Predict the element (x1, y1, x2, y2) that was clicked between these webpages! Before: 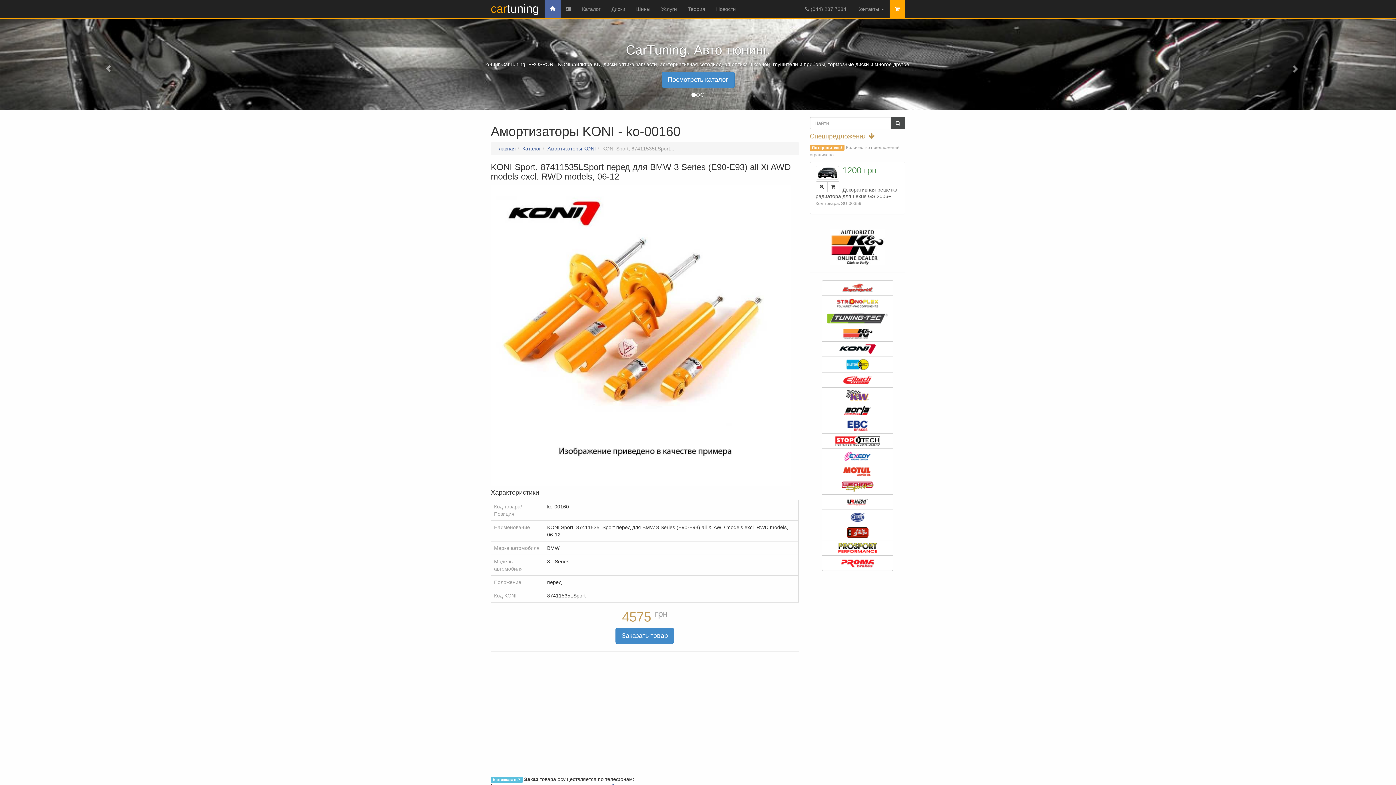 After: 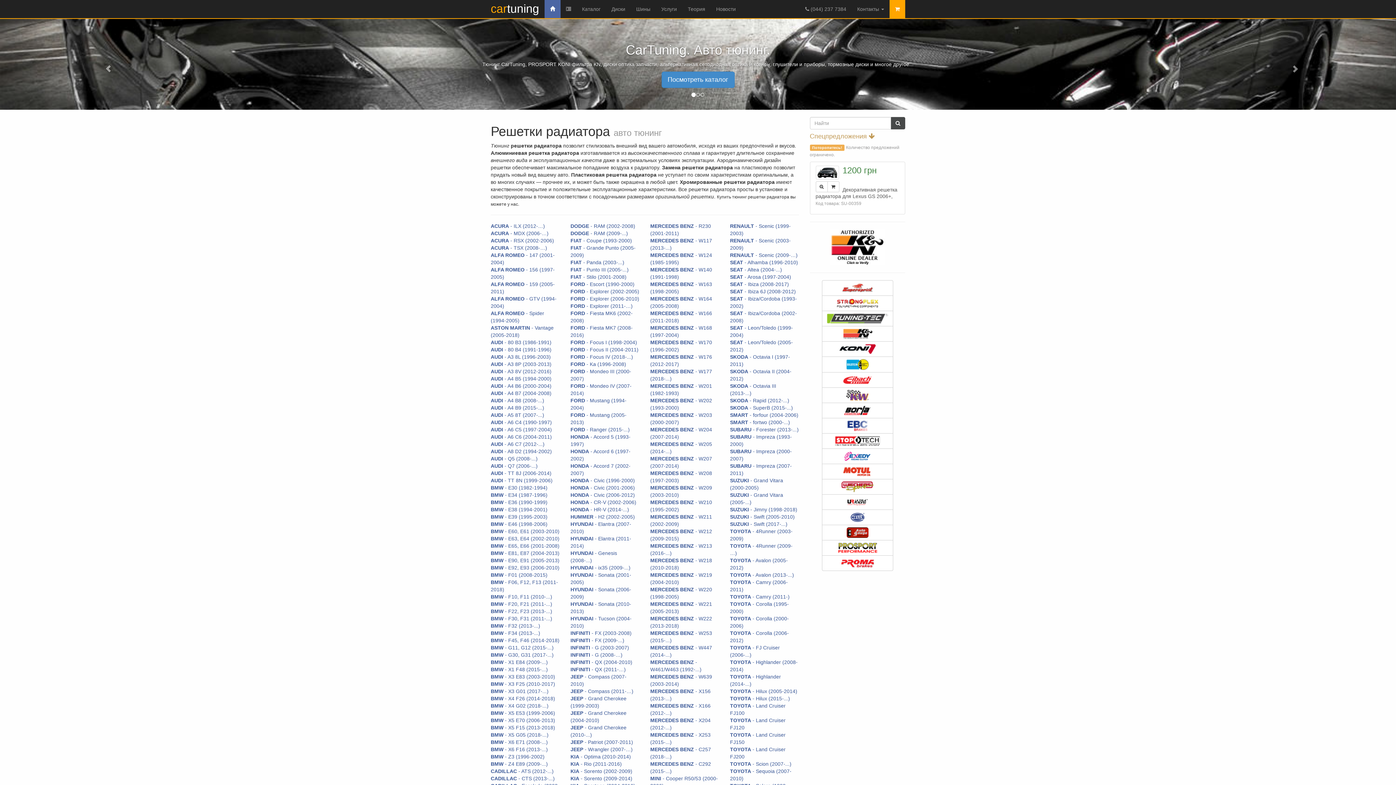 Action: label: 

1200 грн 2430 грн

Декоративная решетка радиатора для Lexus GS 2006+,

Код товара: SU-00359 bbox: (810, 161, 905, 214)